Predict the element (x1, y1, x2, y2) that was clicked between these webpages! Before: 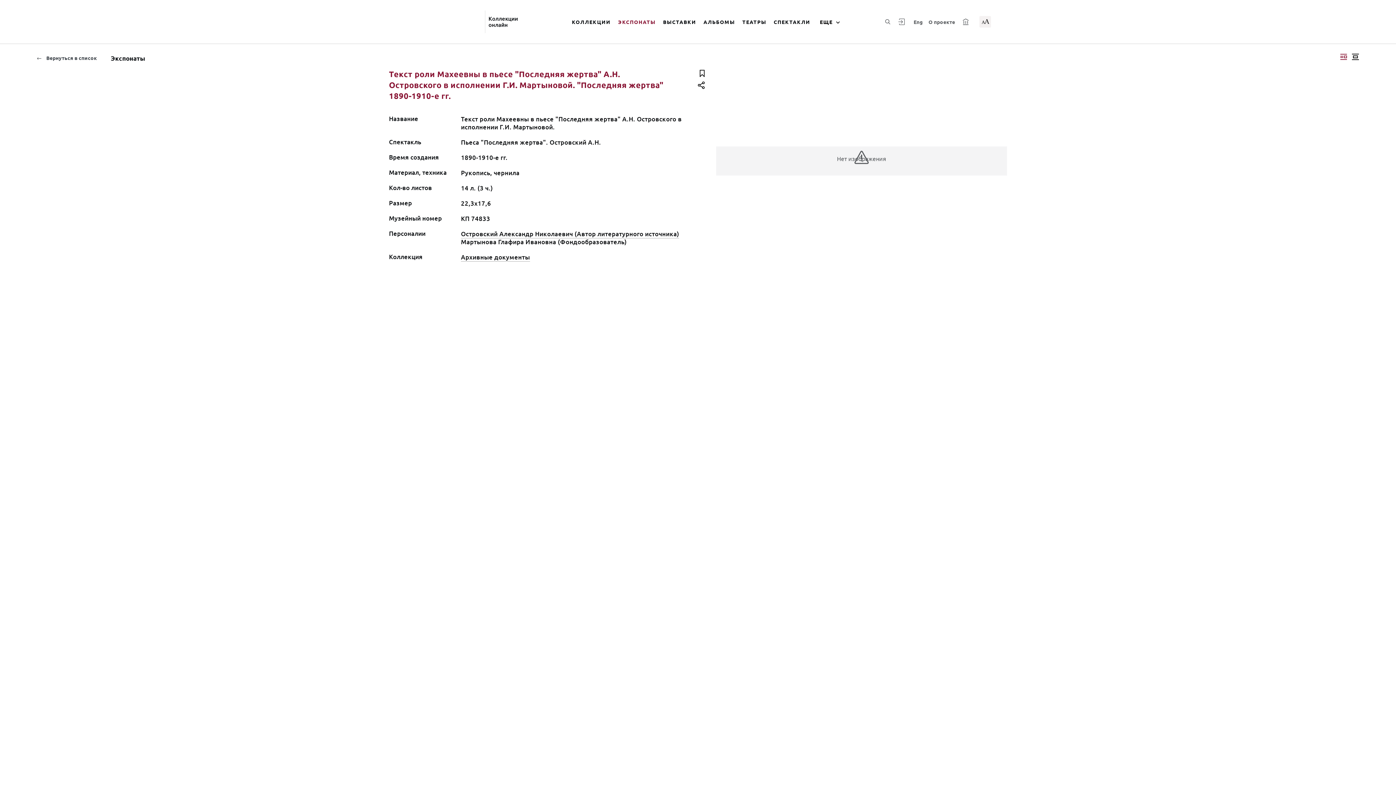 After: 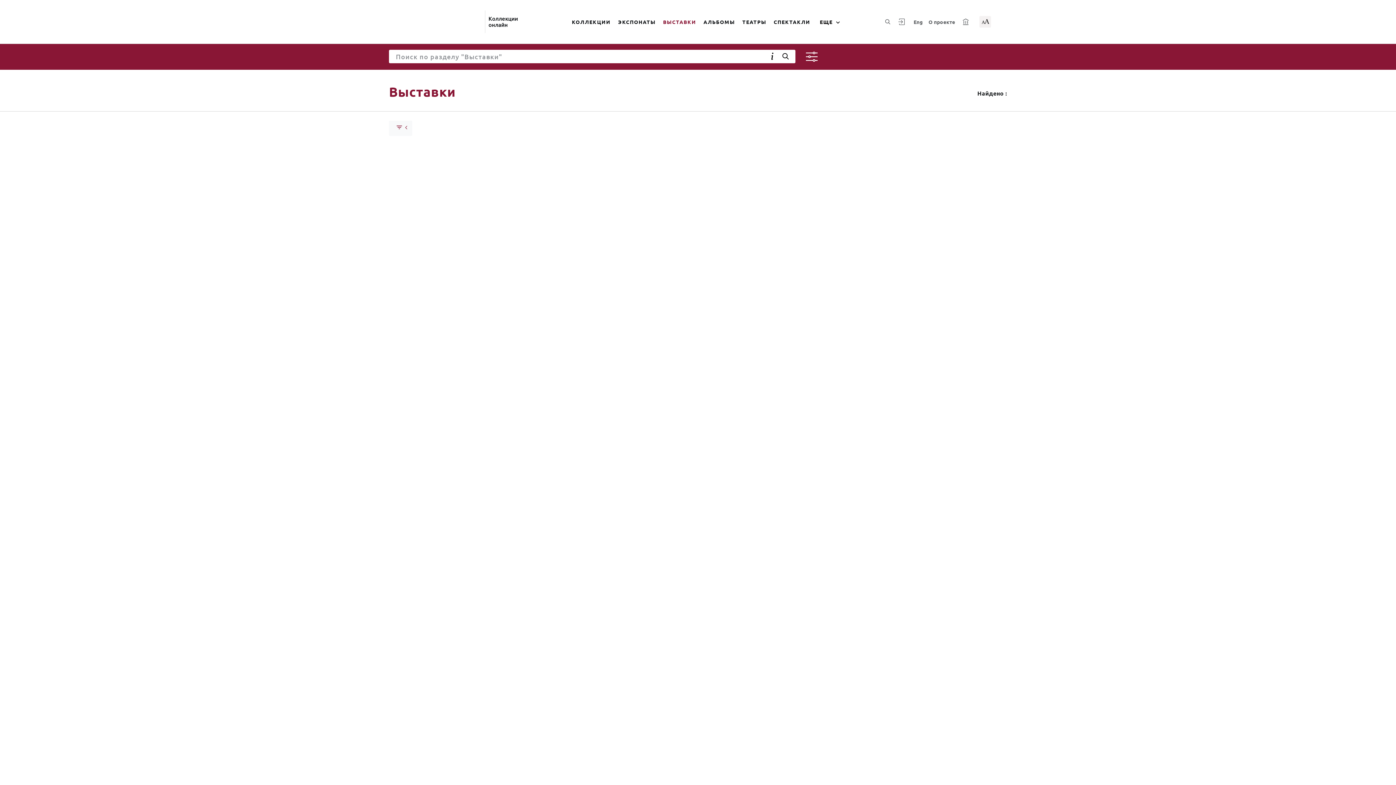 Action: bbox: (659, 9, 700, 34) label: ВЫСТАВКИ